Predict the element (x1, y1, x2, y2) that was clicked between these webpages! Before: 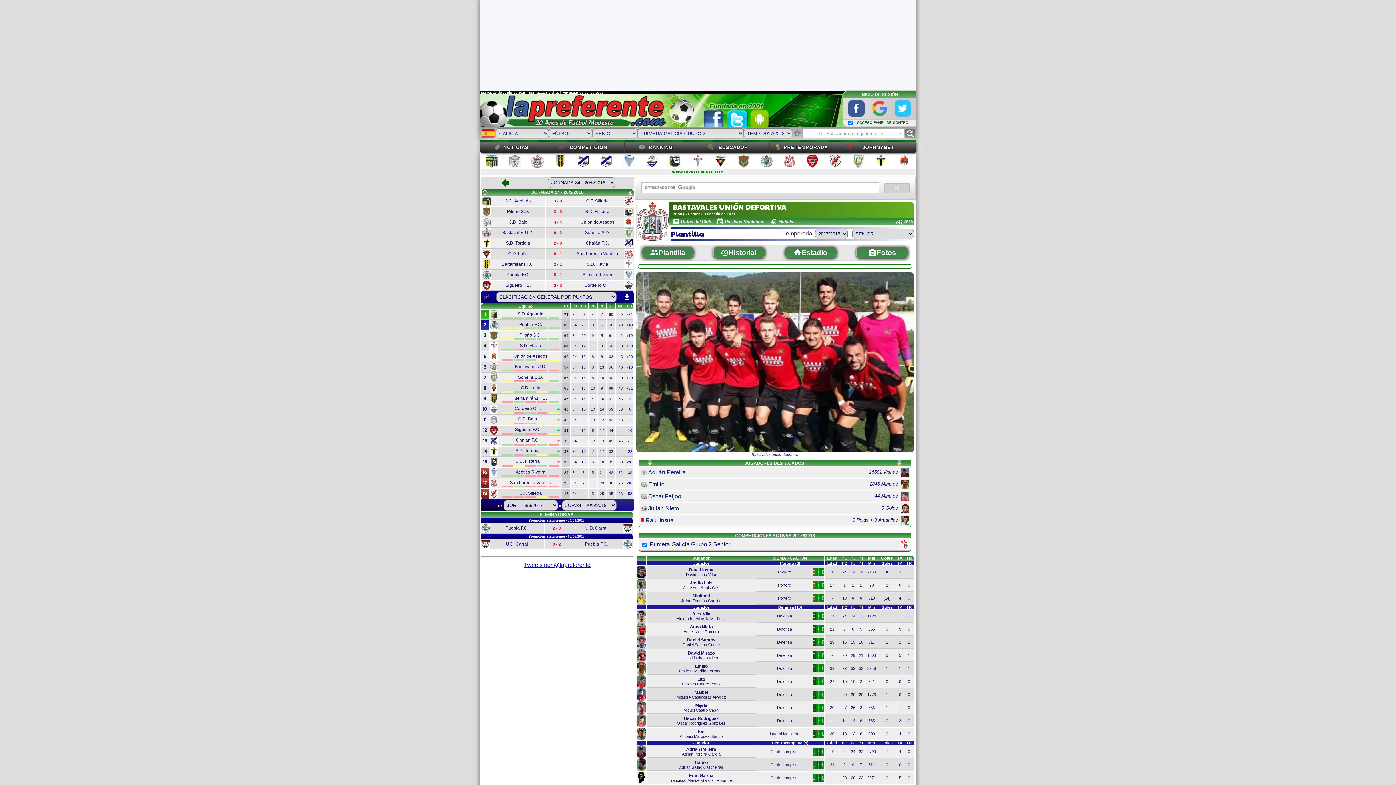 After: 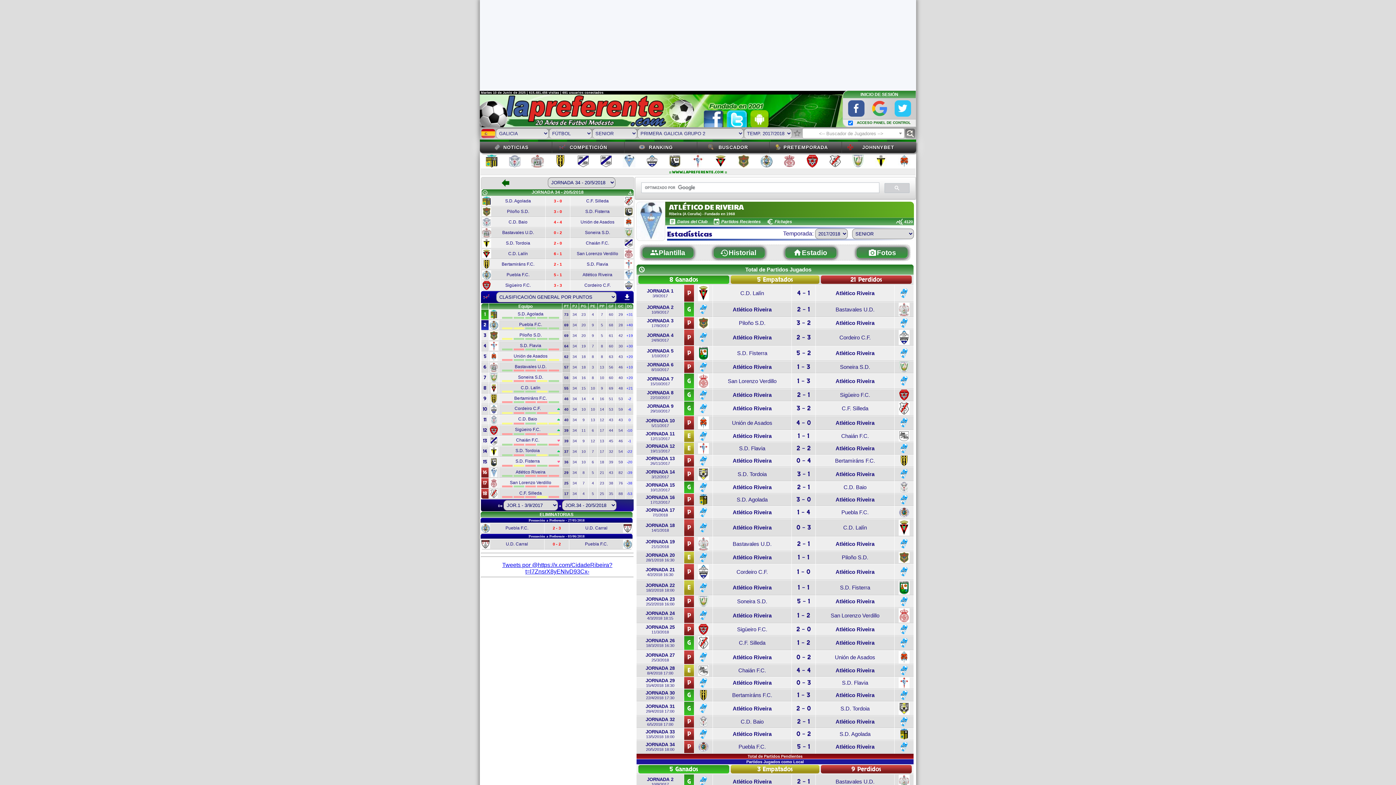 Action: label: 34 bbox: (572, 470, 577, 474)